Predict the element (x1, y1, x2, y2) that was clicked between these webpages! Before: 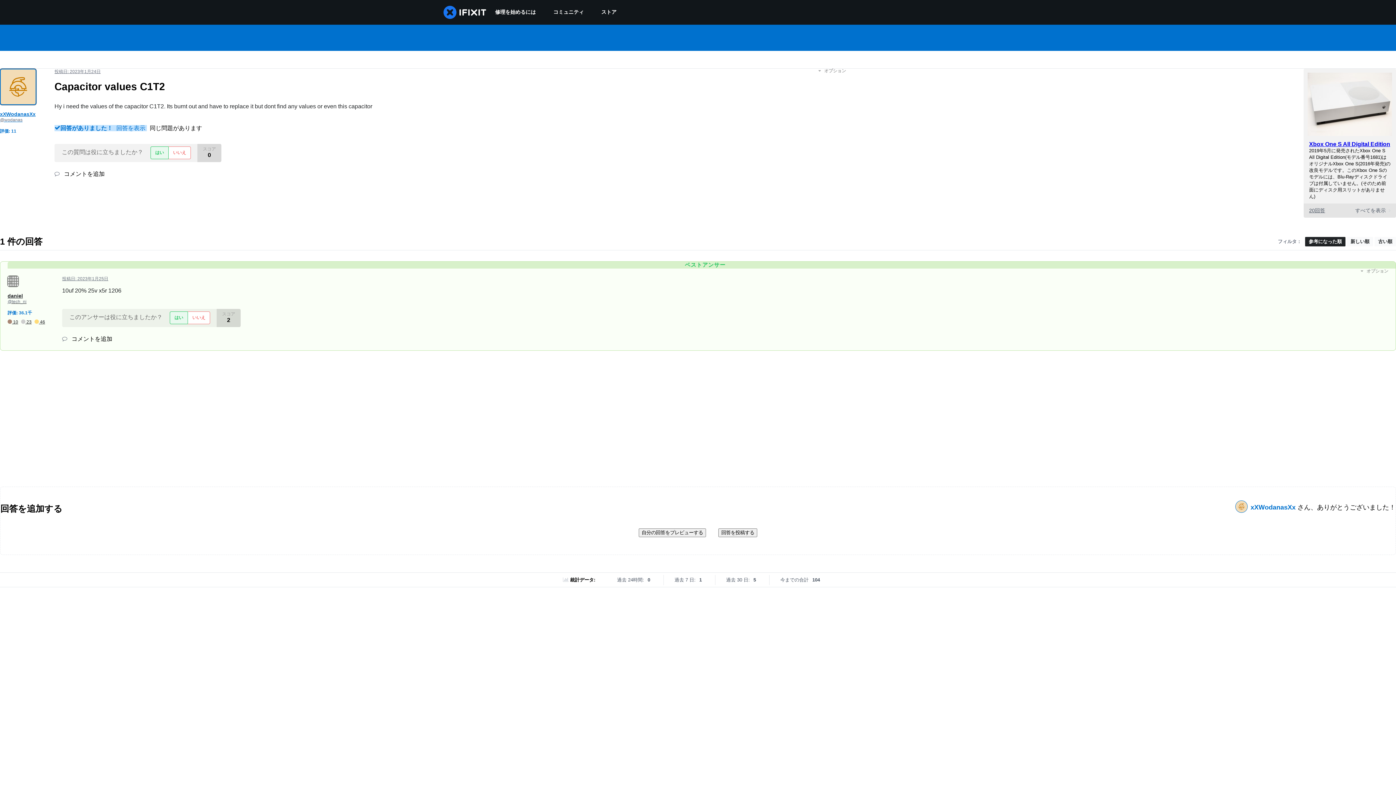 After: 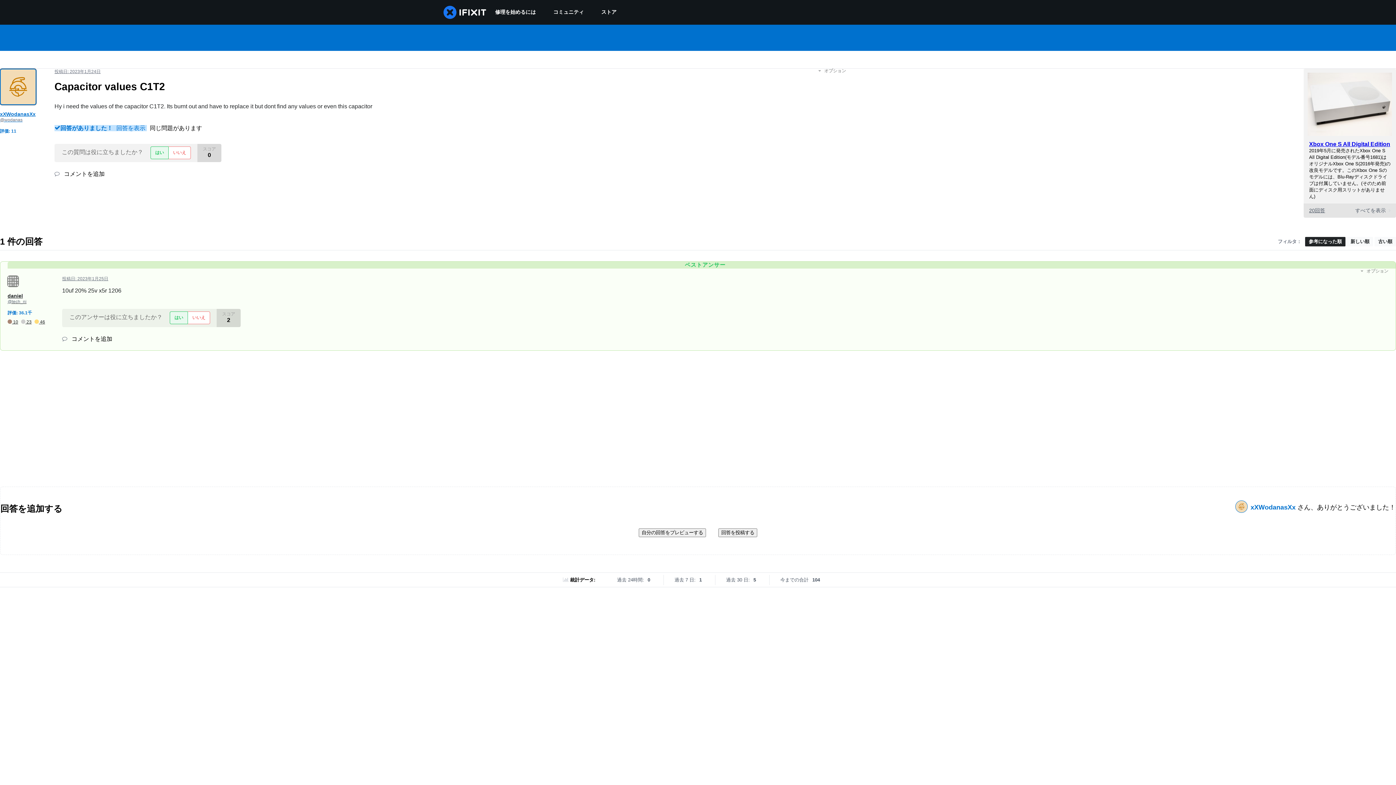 Action: bbox: (638, 528, 706, 537) label: 自分の回答をプレビューする